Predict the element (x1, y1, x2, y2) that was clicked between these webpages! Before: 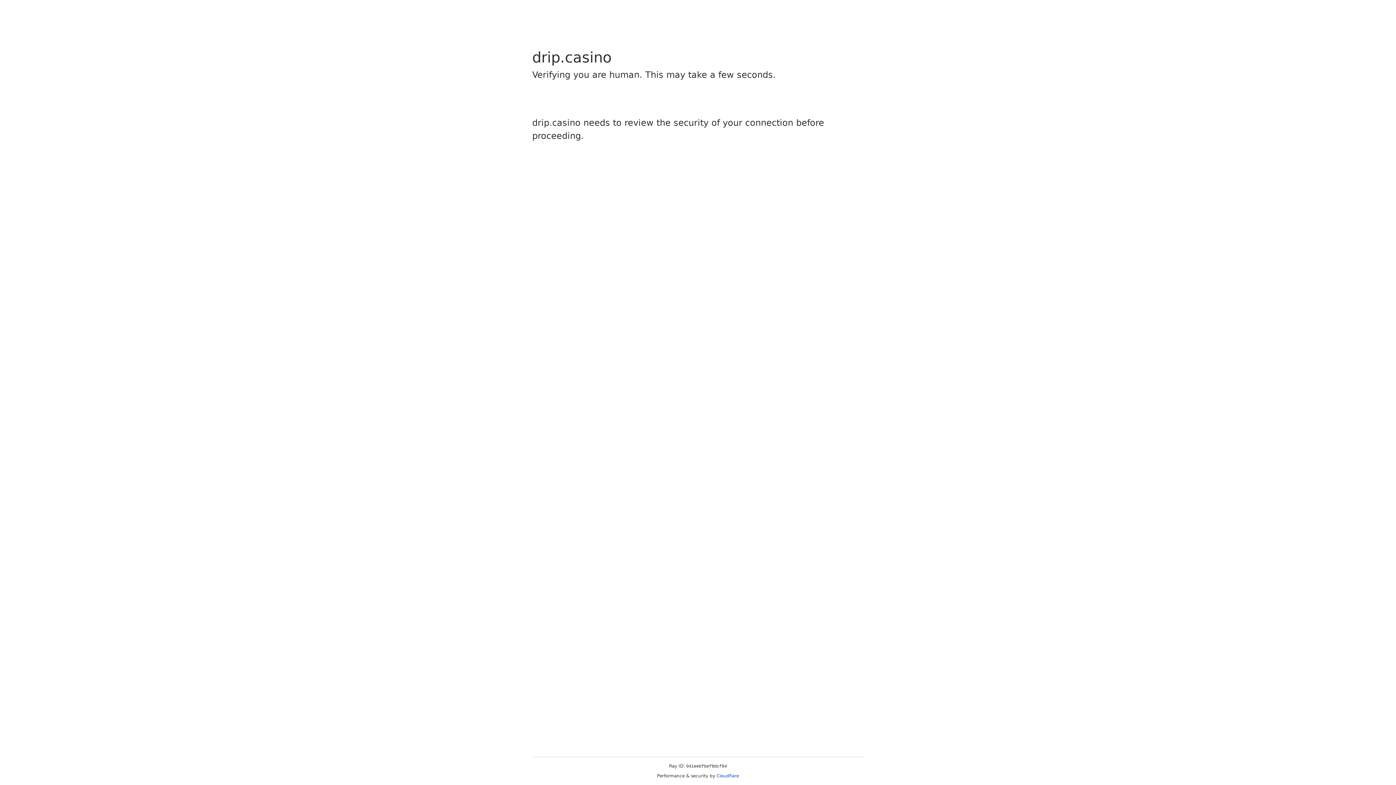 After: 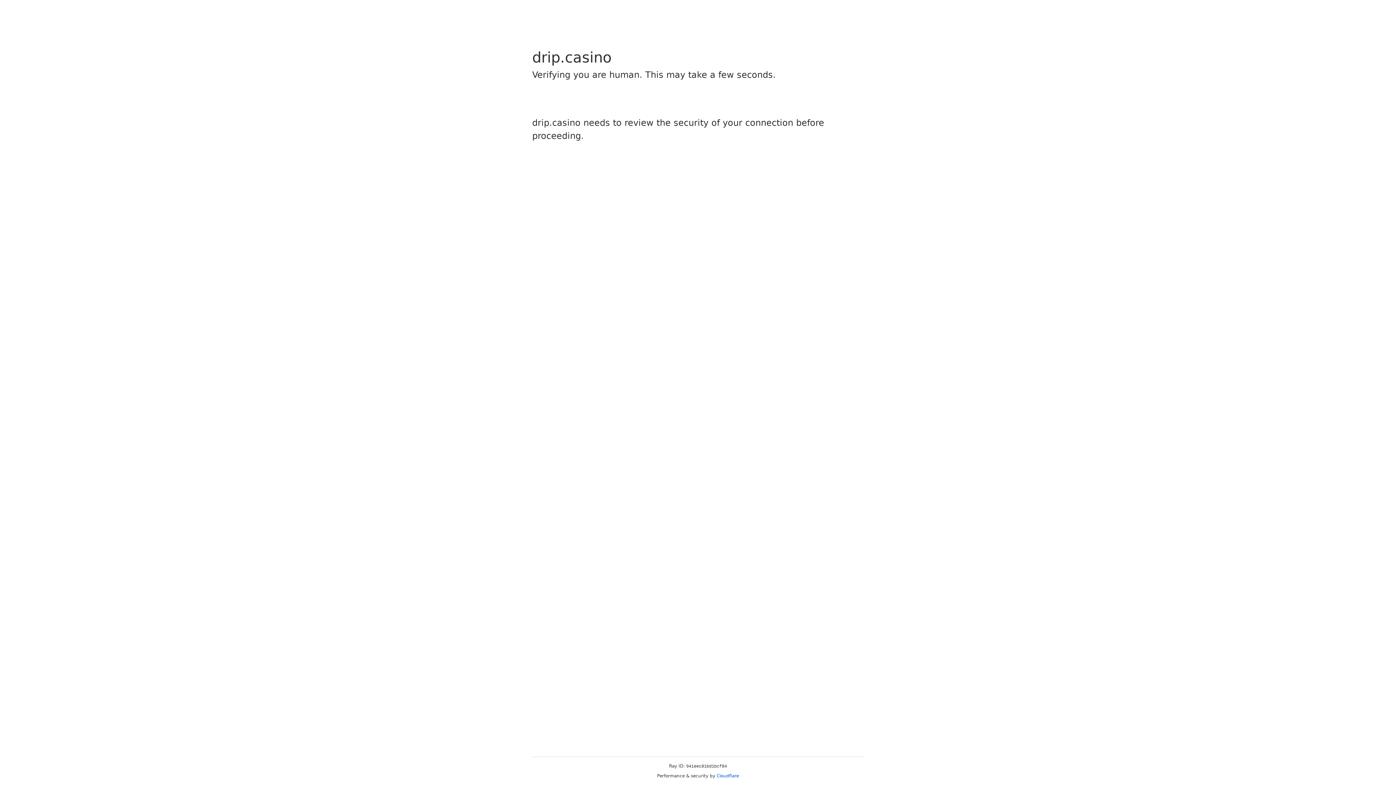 Action: label: Cloudflare bbox: (716, 773, 739, 778)